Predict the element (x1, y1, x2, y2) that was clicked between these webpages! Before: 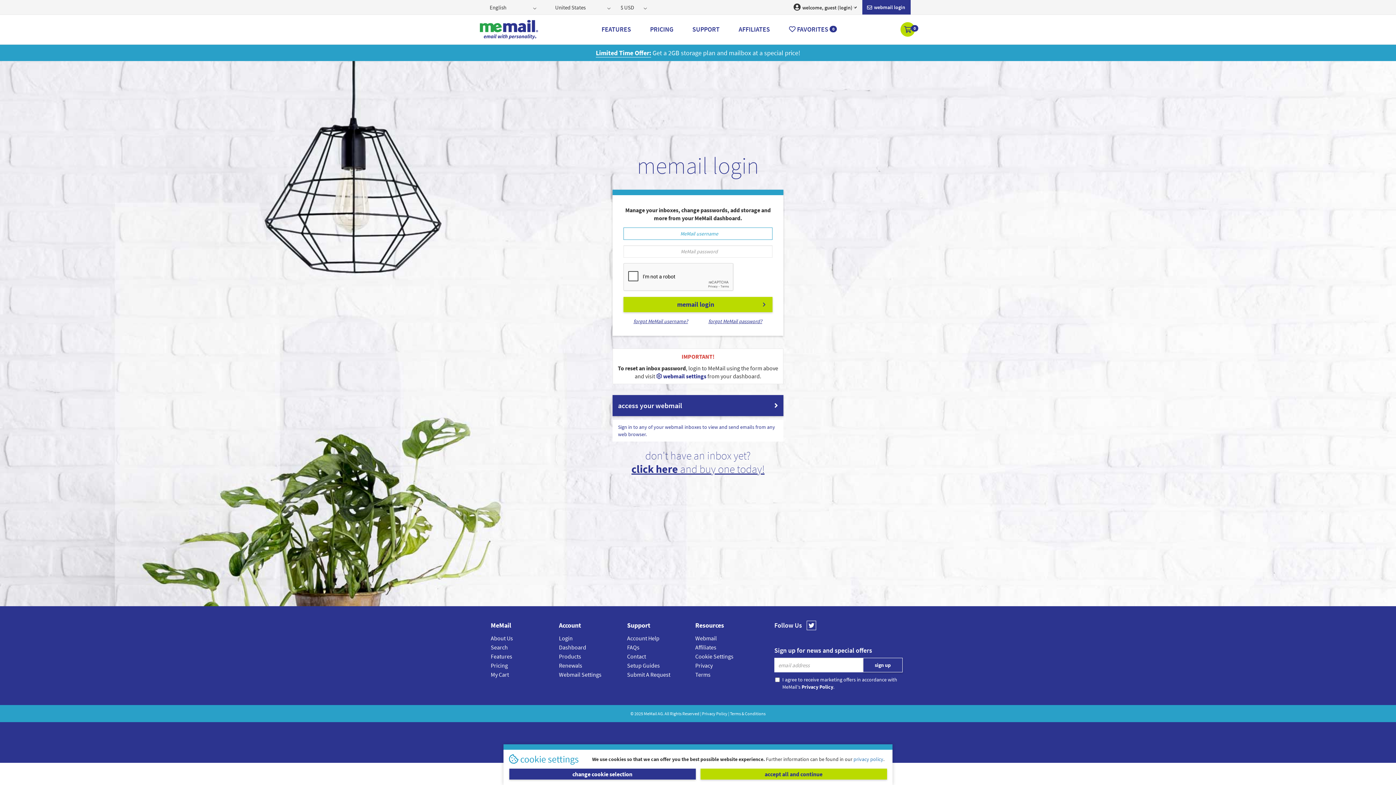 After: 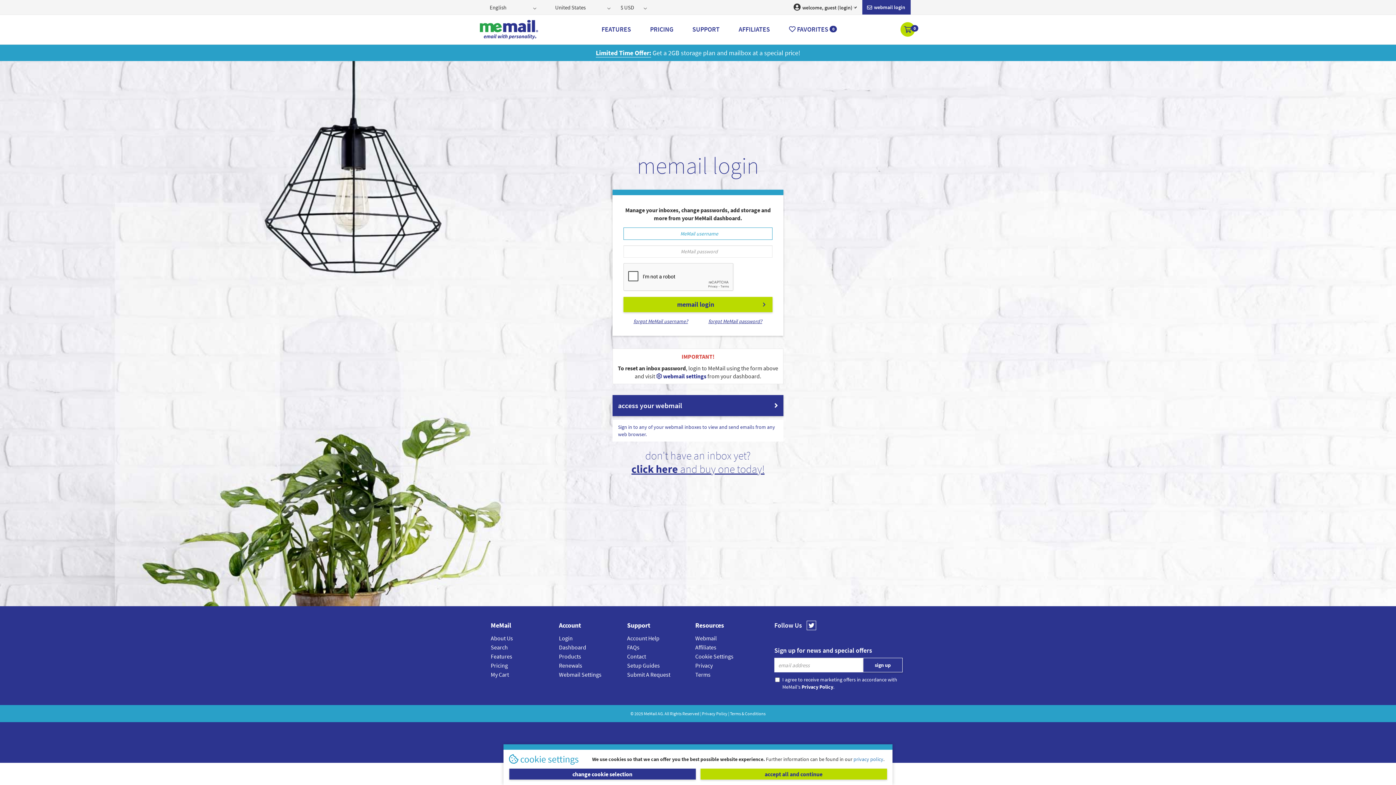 Action: label: Webmail Settings bbox: (559, 670, 601, 679)